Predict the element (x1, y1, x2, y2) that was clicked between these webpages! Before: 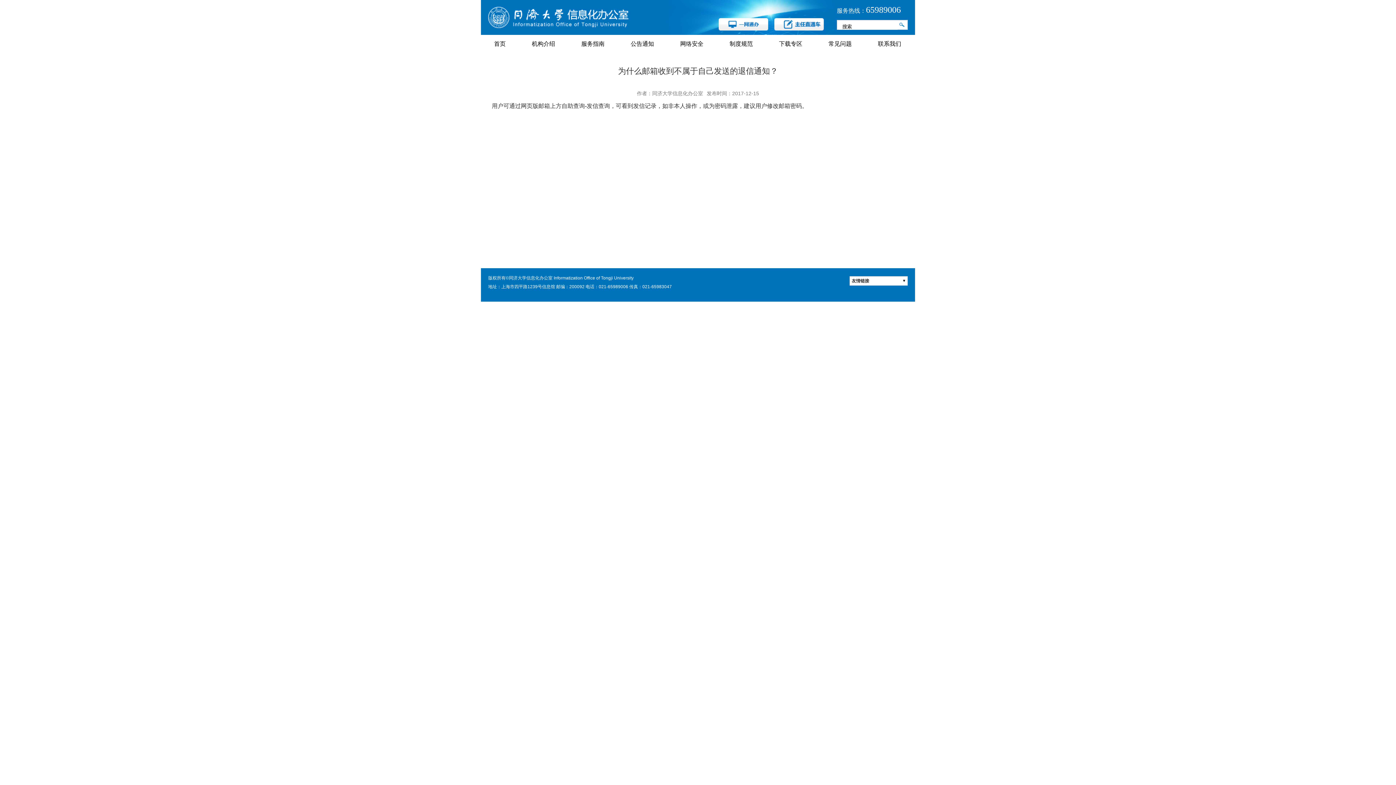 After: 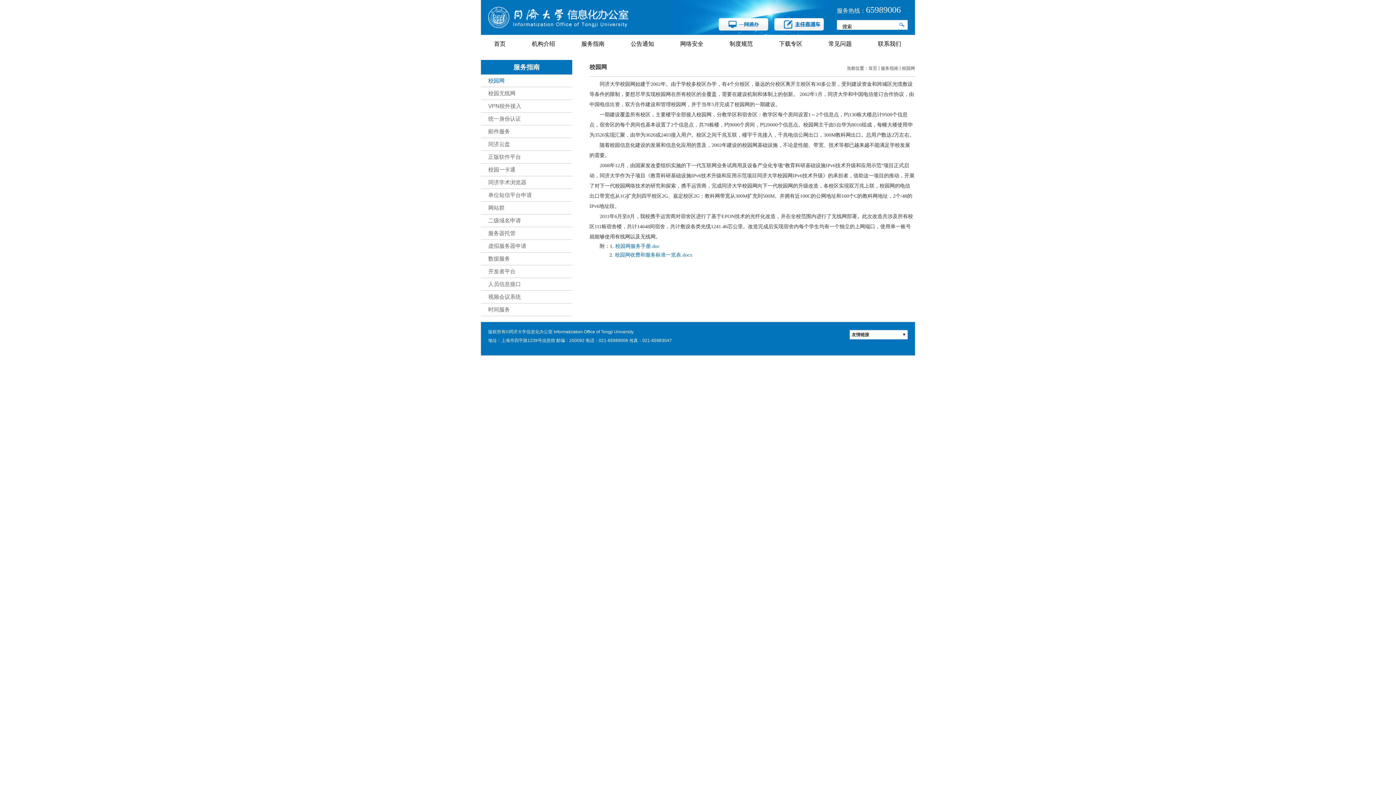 Action: bbox: (568, 34, 617, 52) label: 服务指南